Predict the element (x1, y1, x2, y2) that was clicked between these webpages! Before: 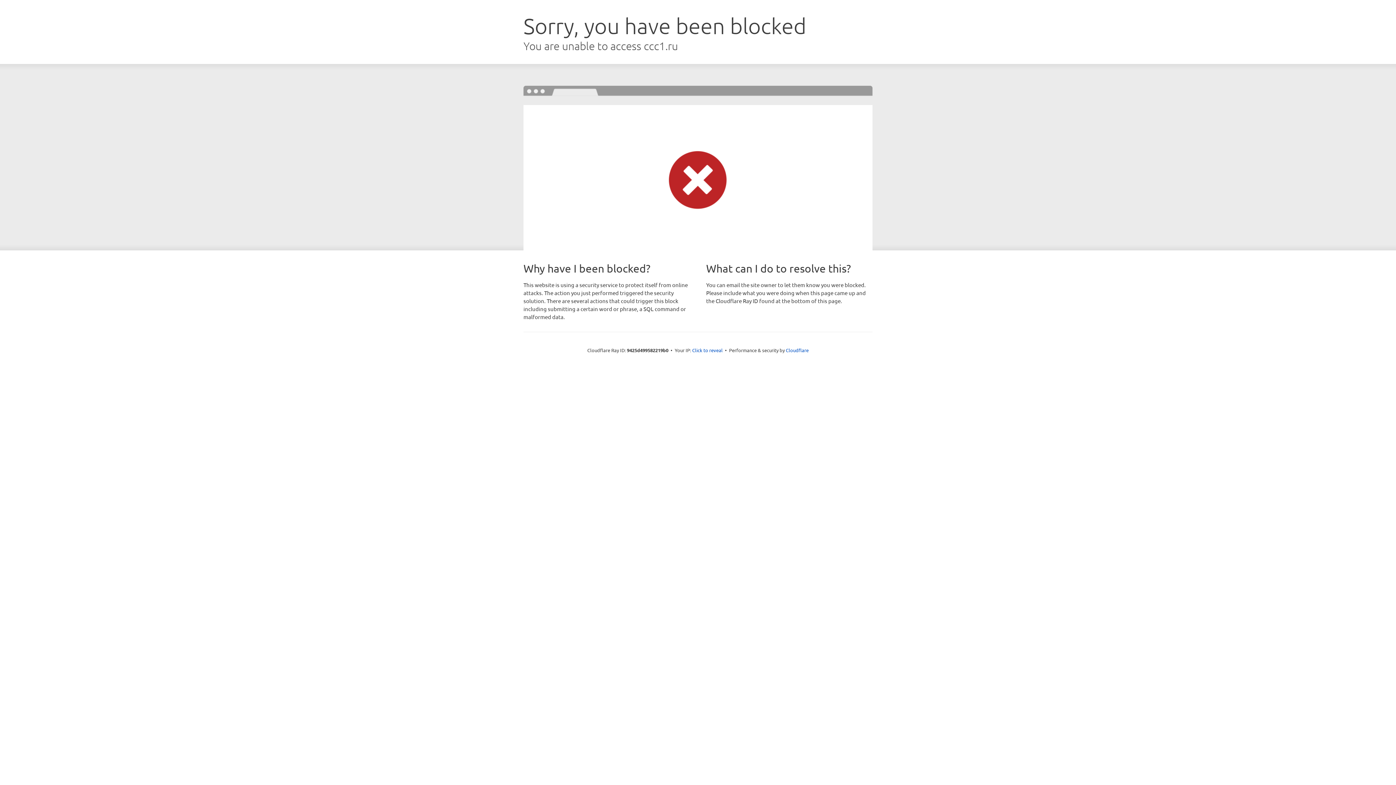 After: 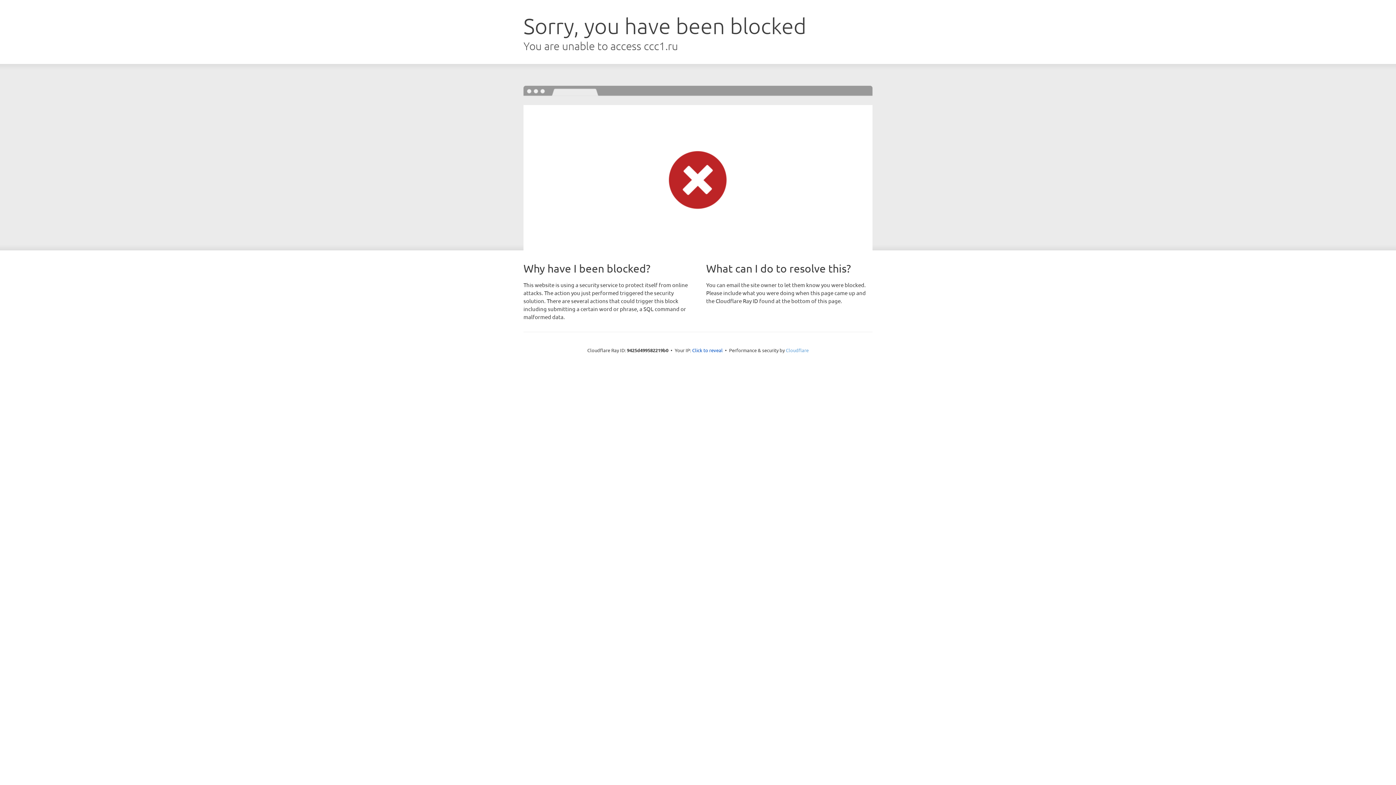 Action: bbox: (786, 347, 808, 353) label: Cloudflare